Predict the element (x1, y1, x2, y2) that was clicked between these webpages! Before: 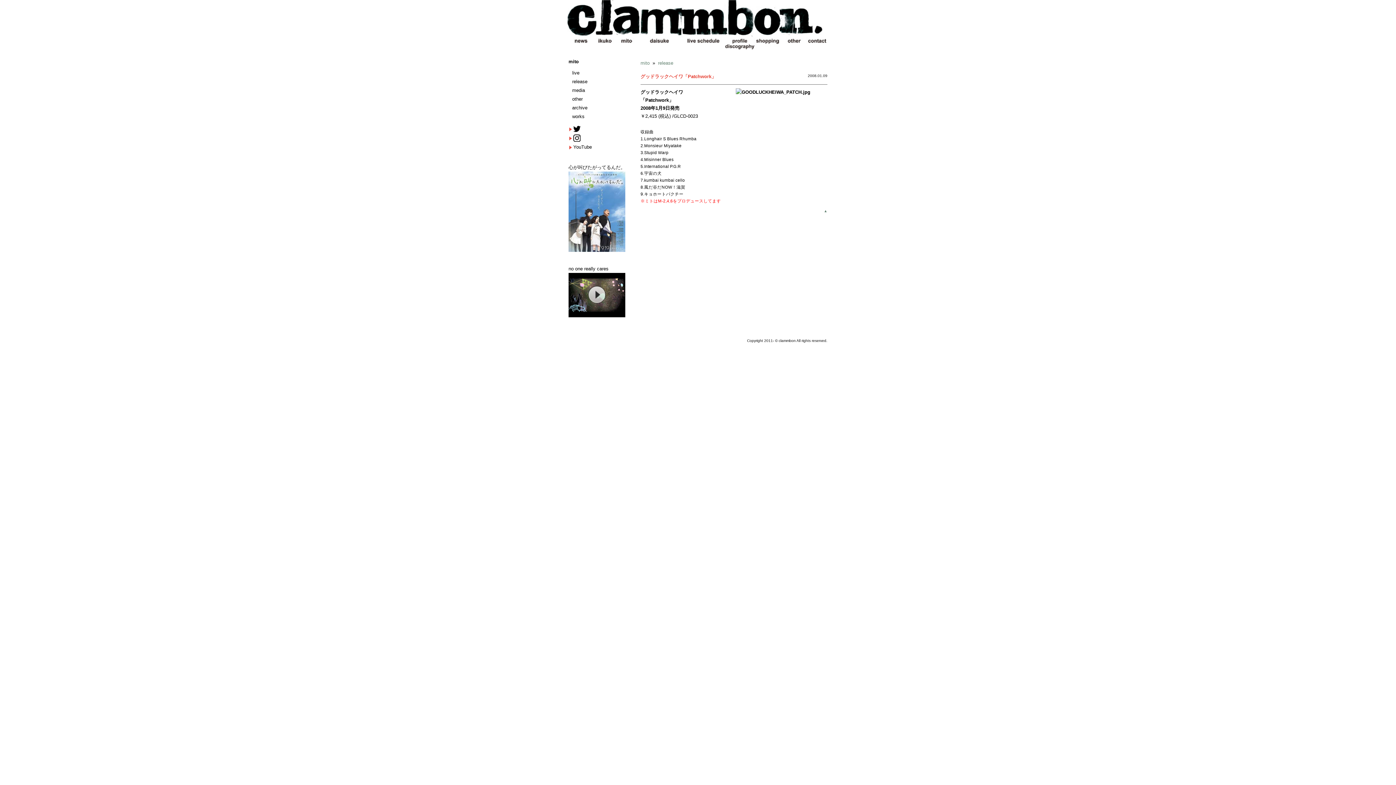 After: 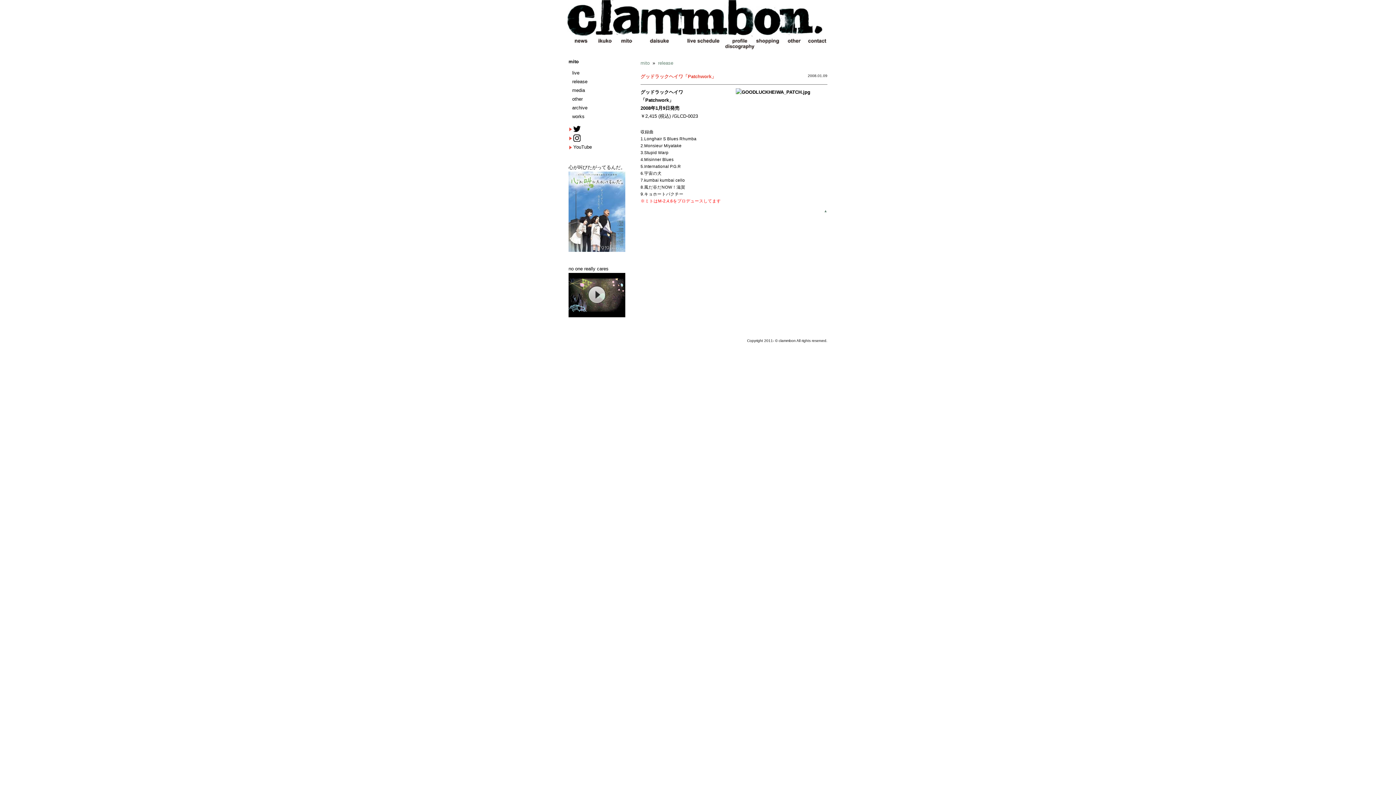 Action: bbox: (568, 171, 625, 176)